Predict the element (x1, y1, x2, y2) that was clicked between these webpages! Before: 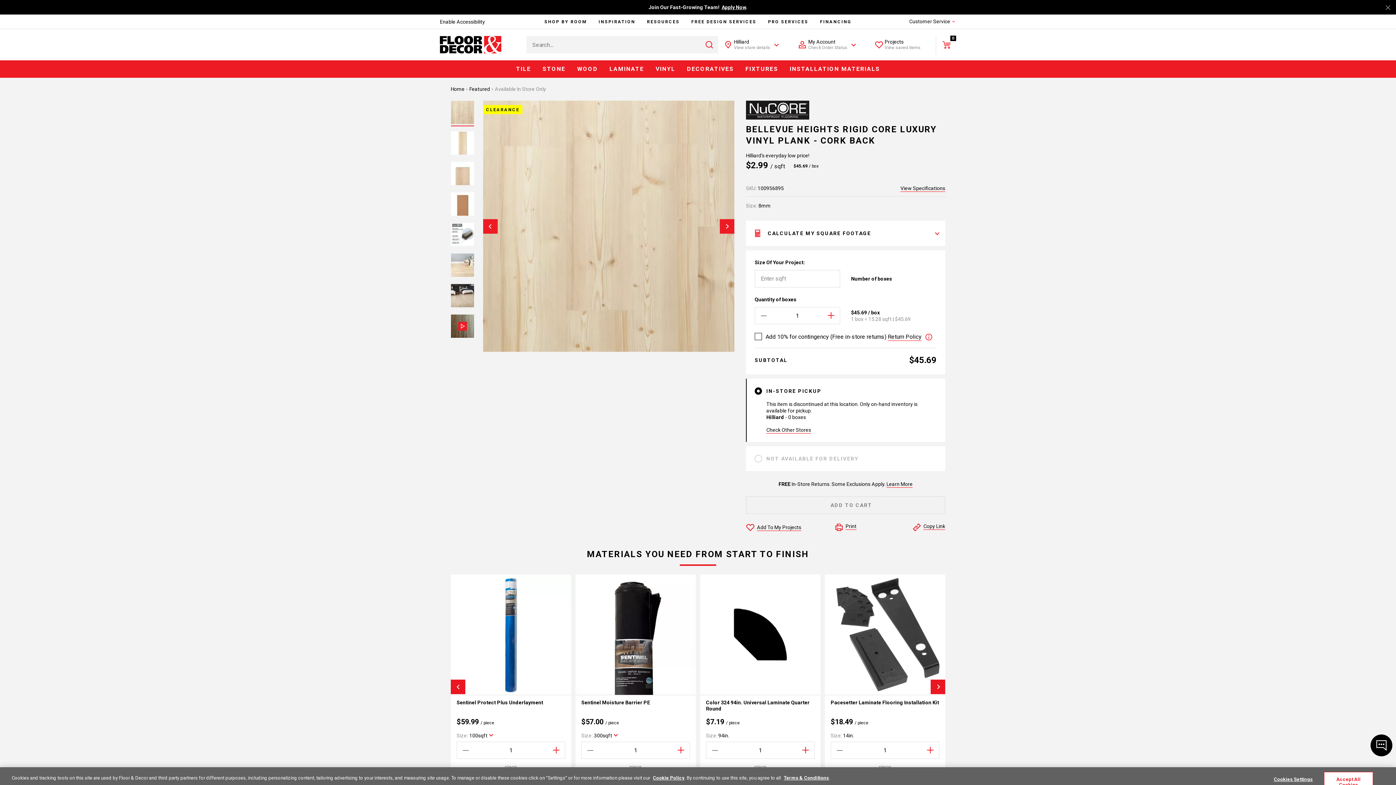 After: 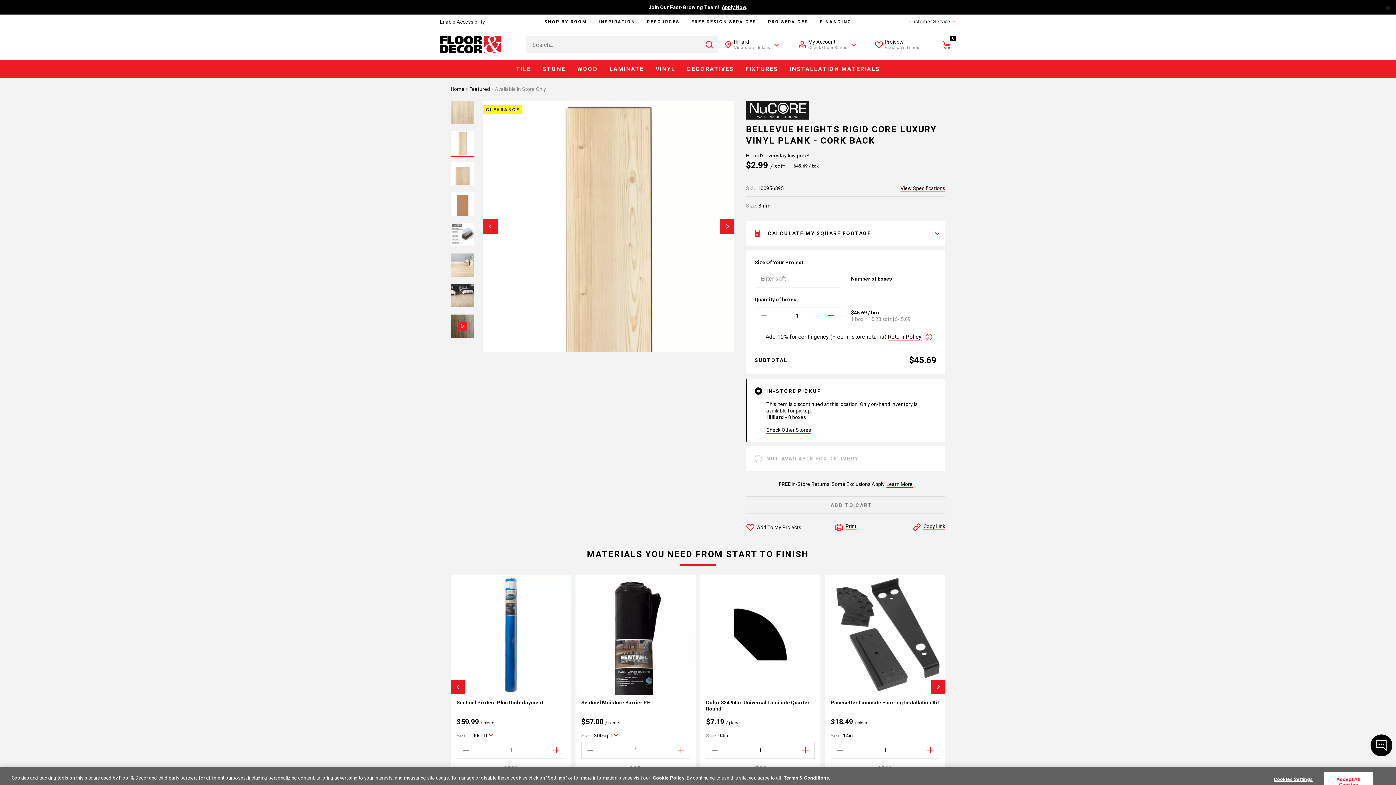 Action: bbox: (720, 219, 734, 233)